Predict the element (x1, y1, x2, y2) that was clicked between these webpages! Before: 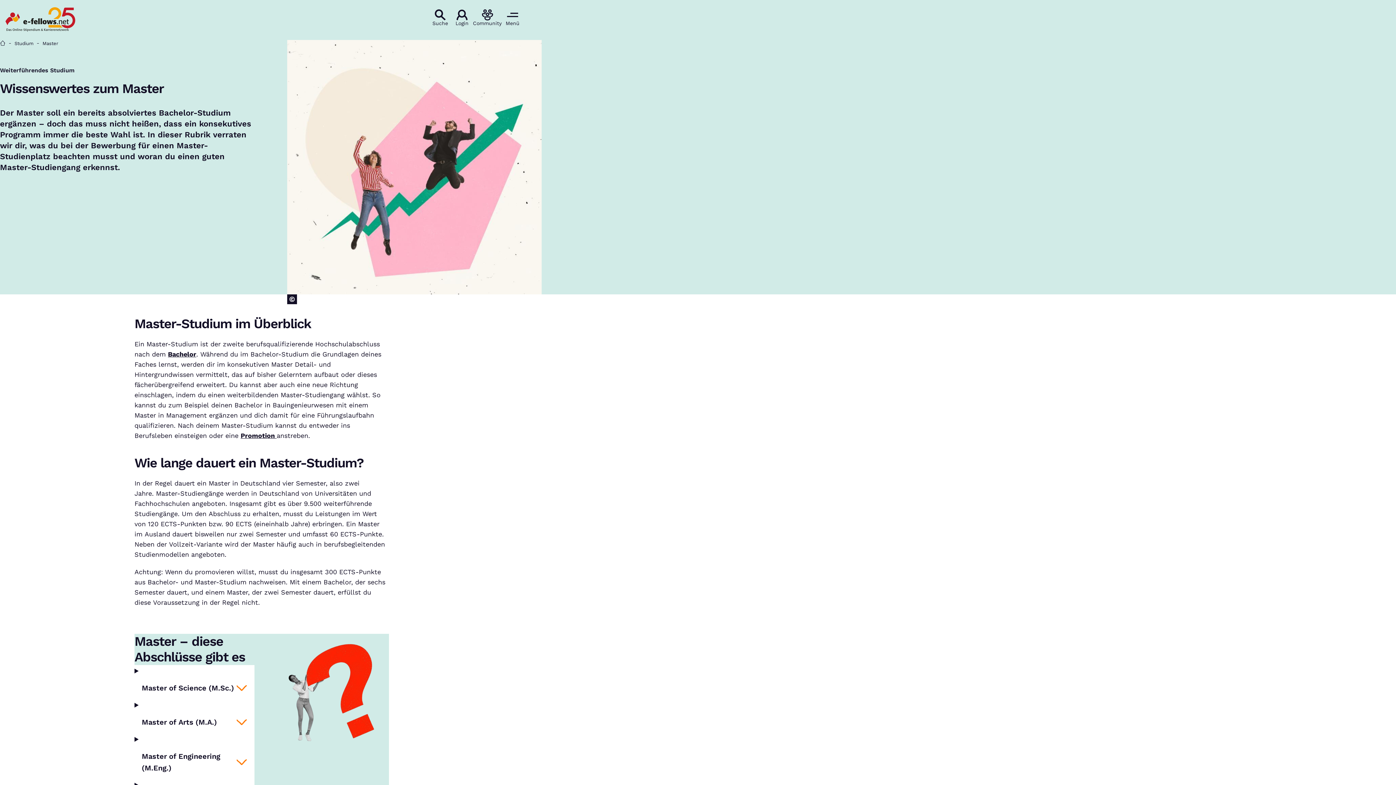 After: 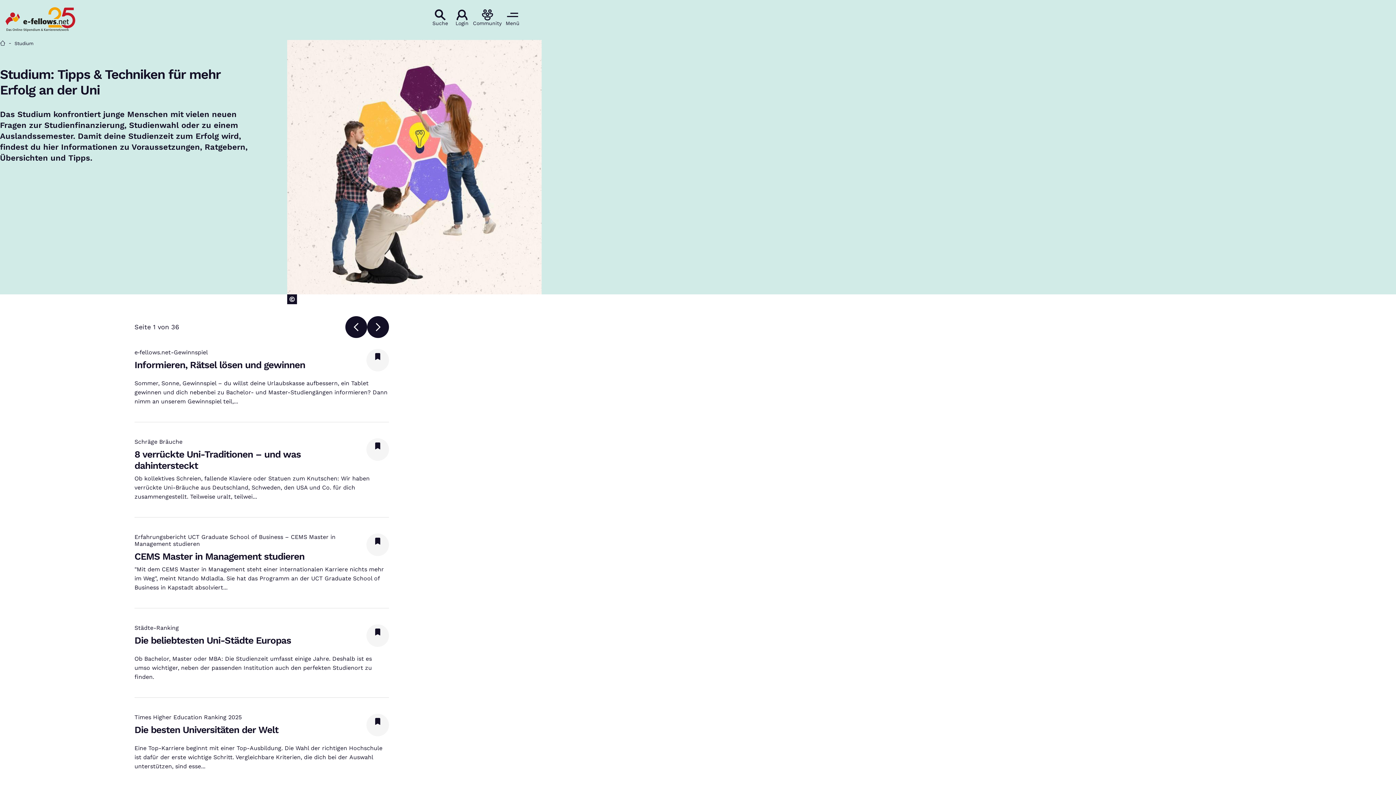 Action: label: Studium bbox: (14, 40, 33, 46)